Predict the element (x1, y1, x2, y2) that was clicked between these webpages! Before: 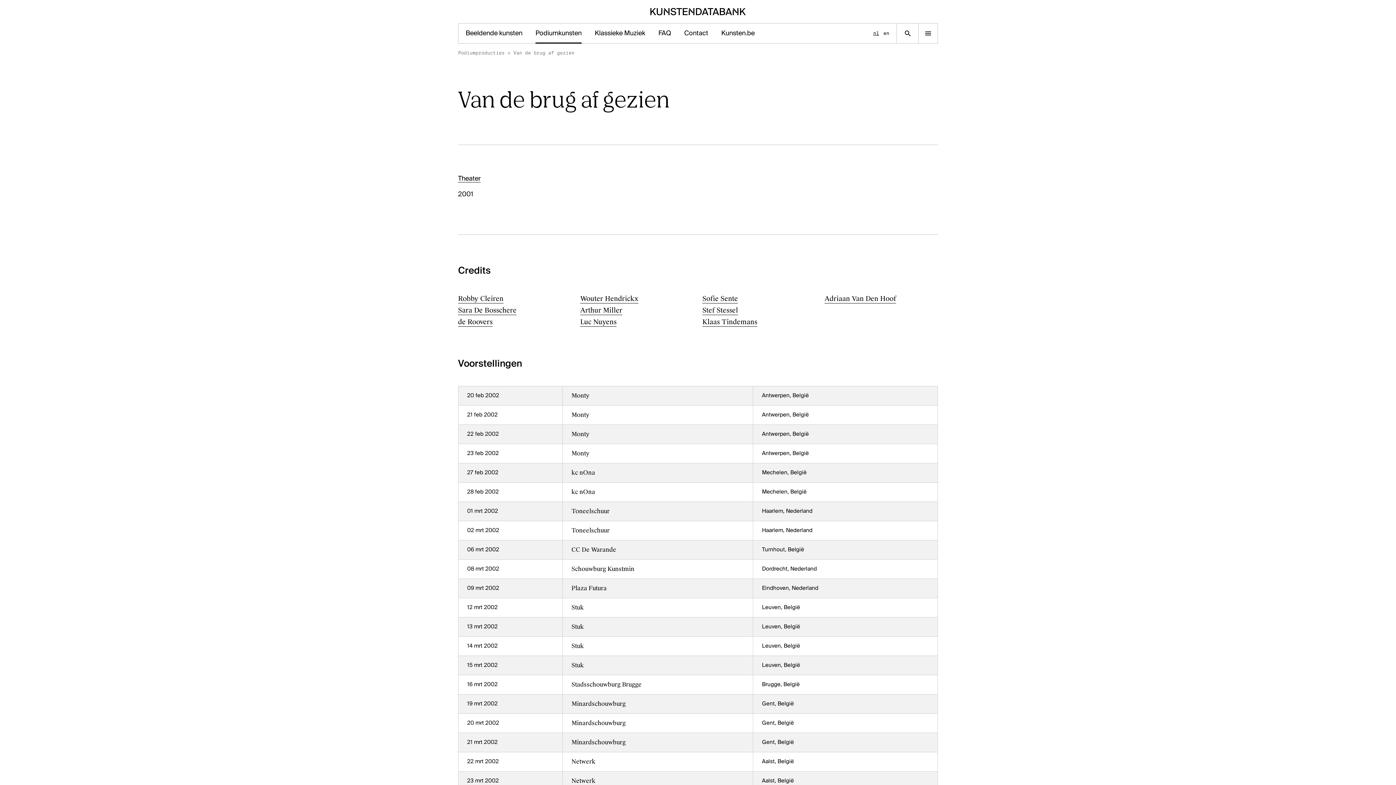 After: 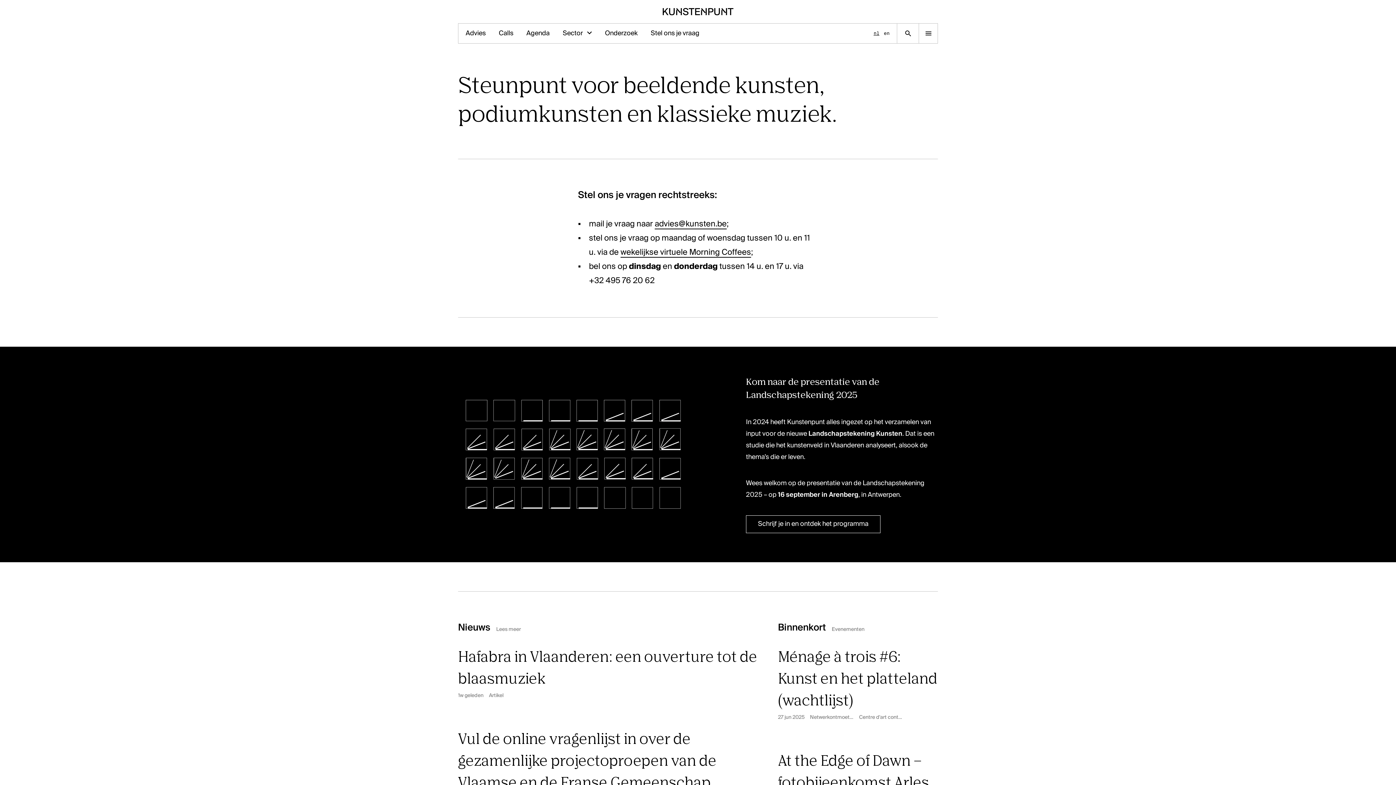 Action: label: Kunsten.be bbox: (721, 23, 754, 43)